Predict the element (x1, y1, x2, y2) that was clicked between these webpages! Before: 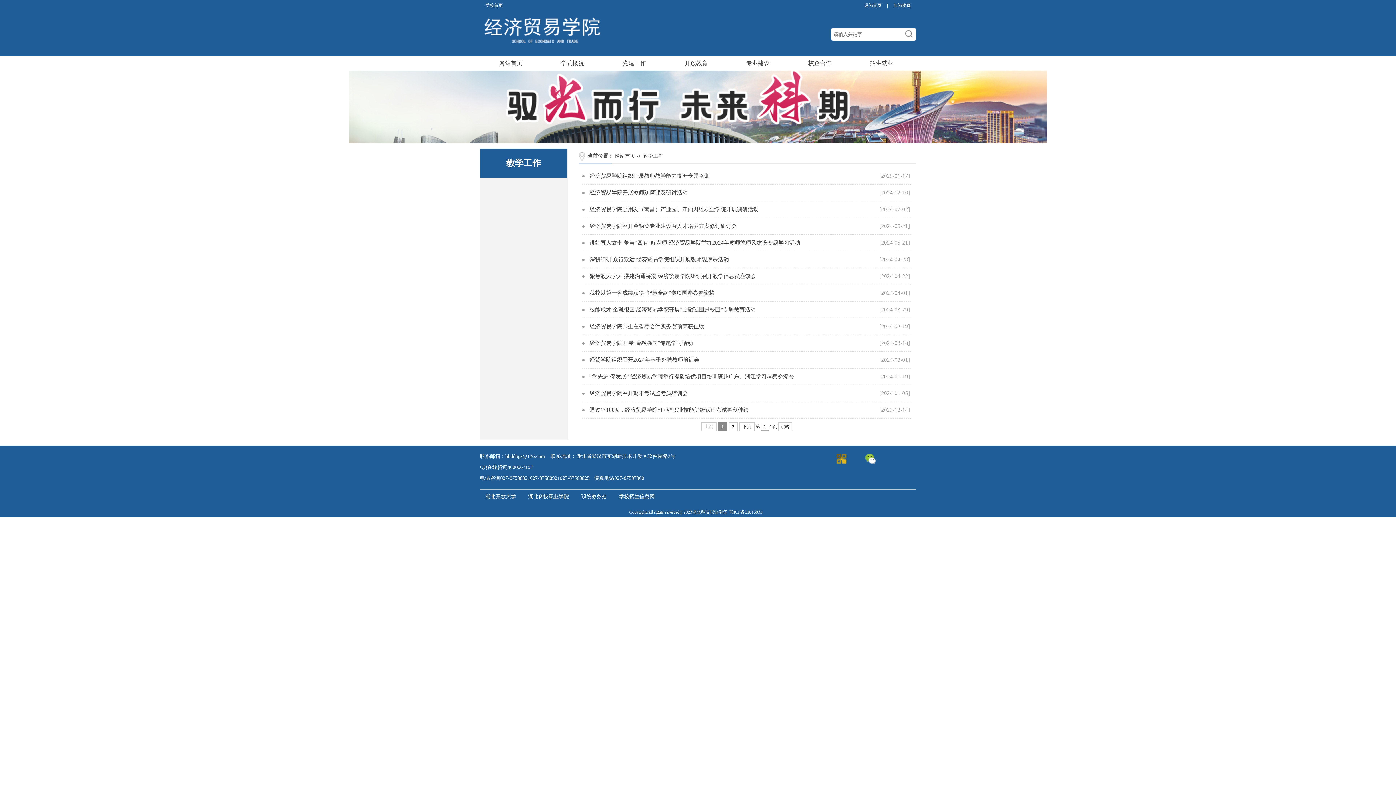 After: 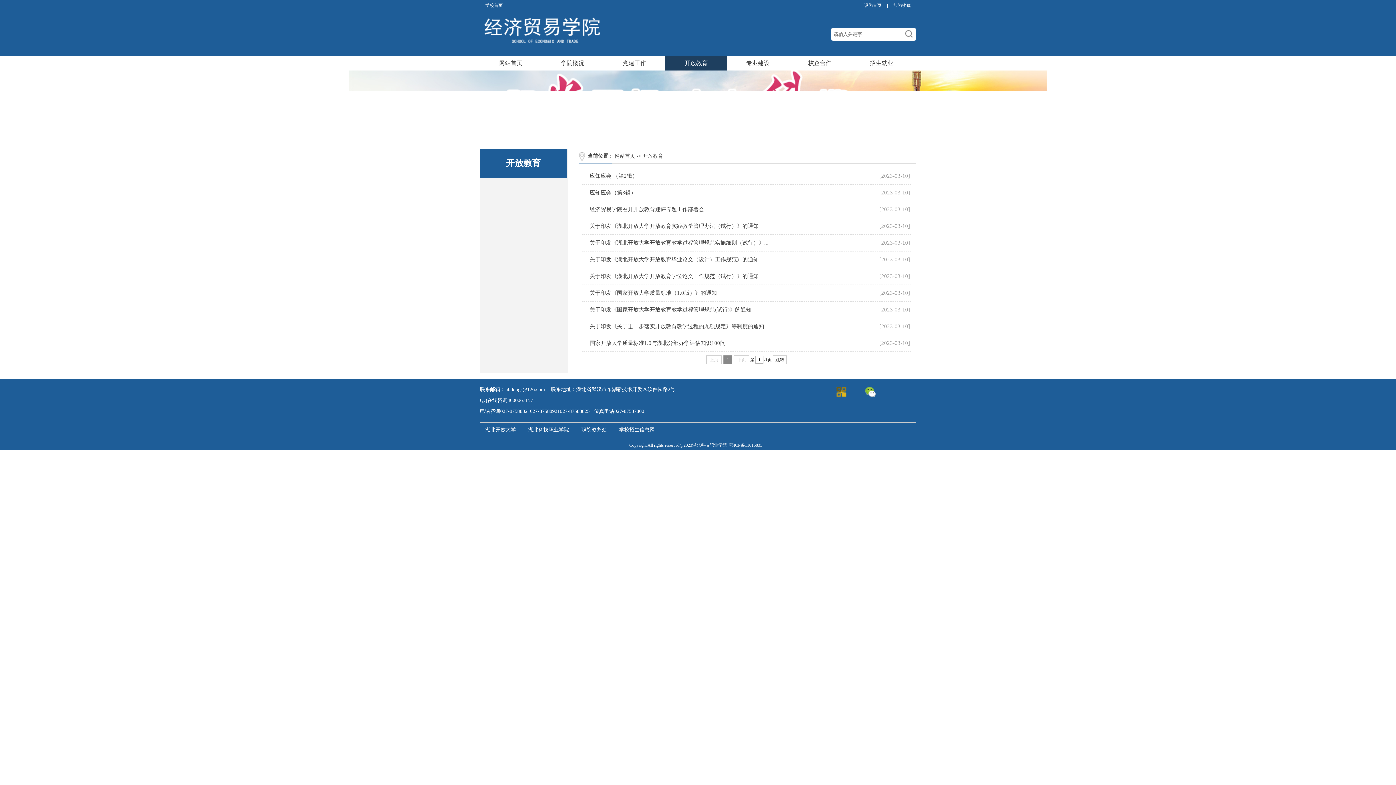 Action: bbox: (665, 56, 727, 70) label: 开放教育